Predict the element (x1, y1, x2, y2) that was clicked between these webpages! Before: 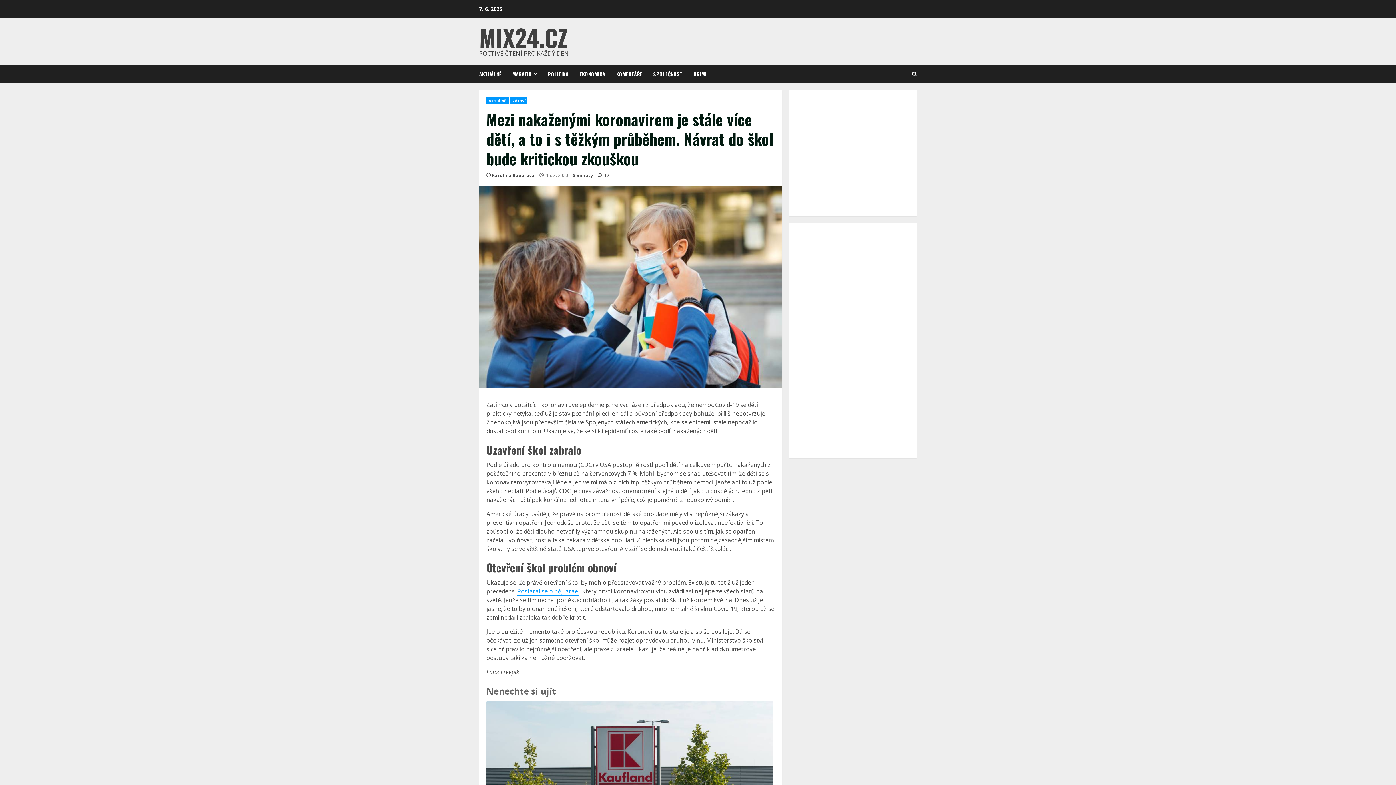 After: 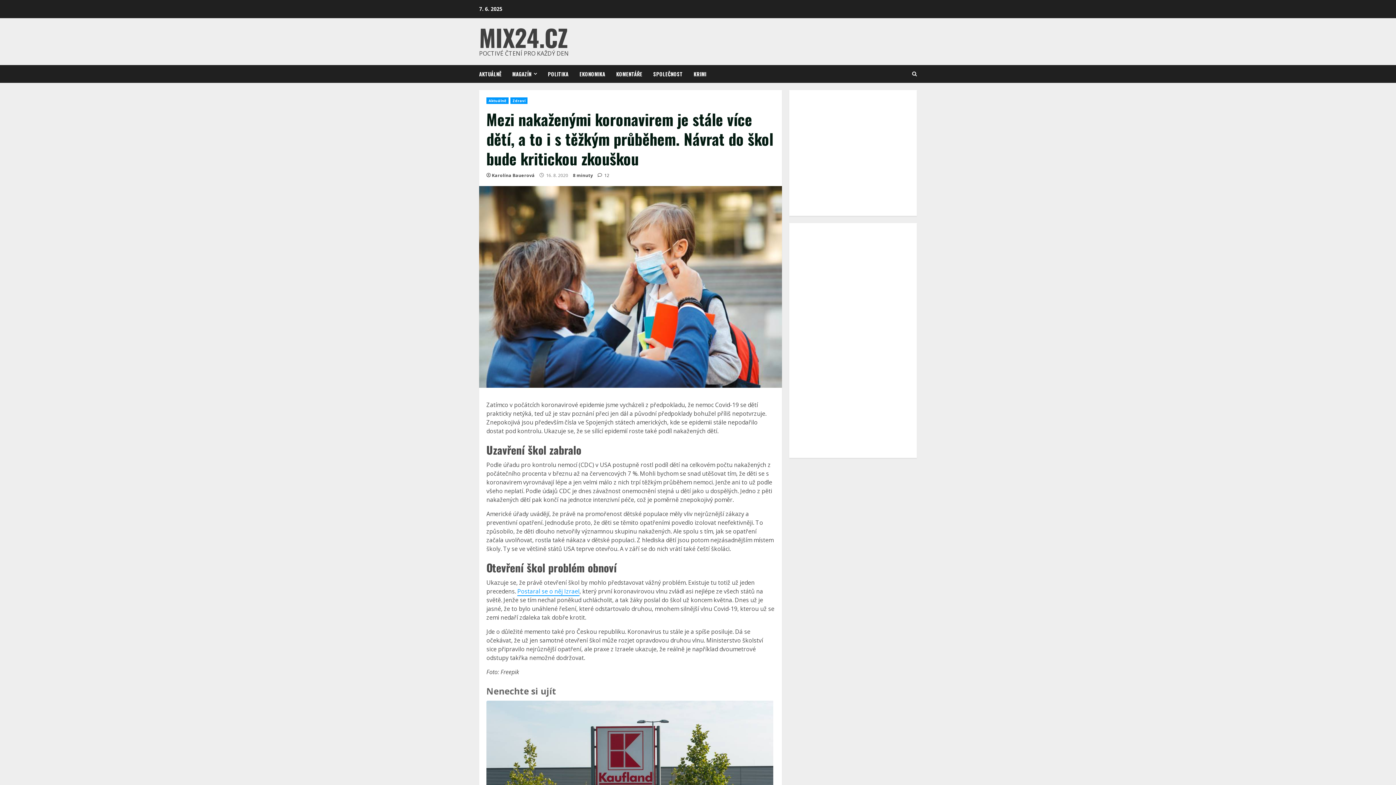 Action: bbox: (597, 172, 609, 178) label:  12